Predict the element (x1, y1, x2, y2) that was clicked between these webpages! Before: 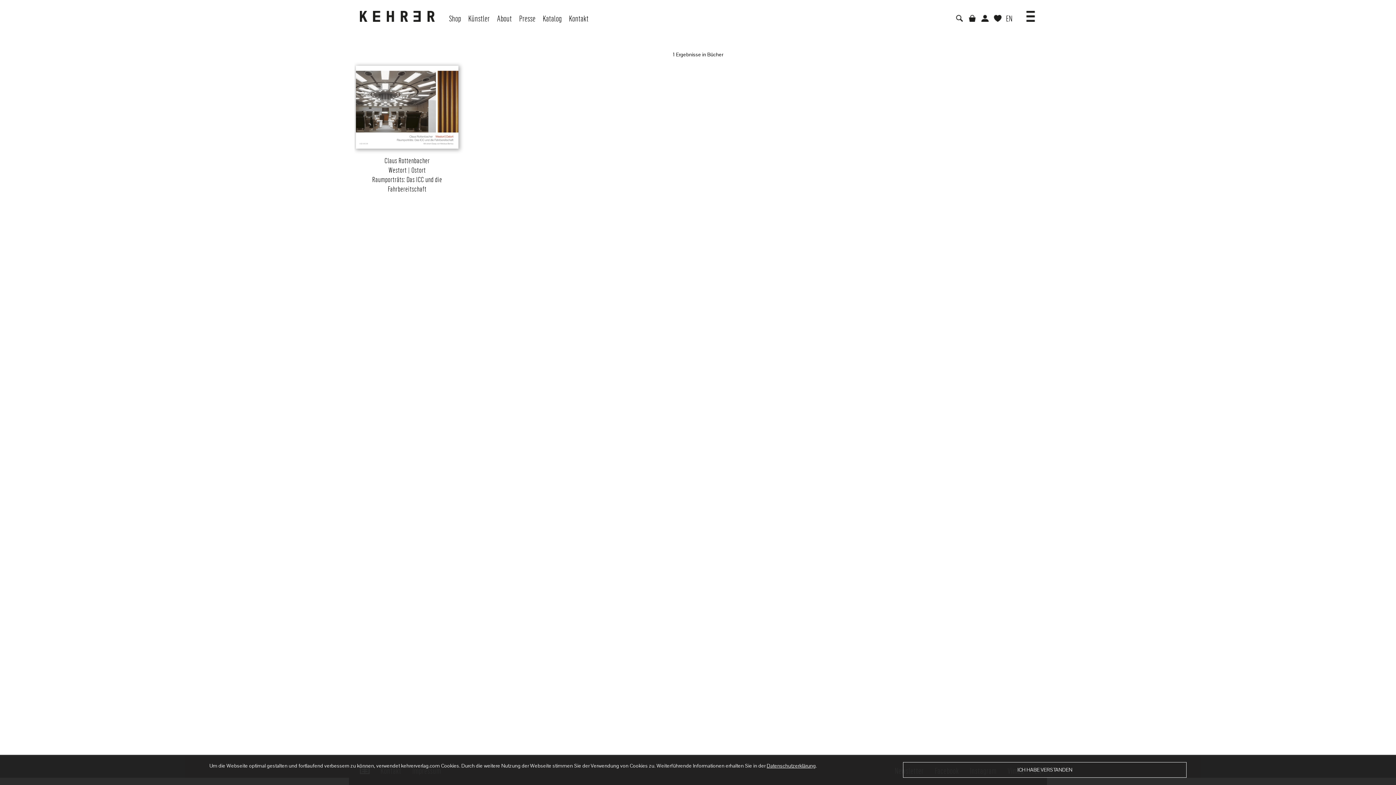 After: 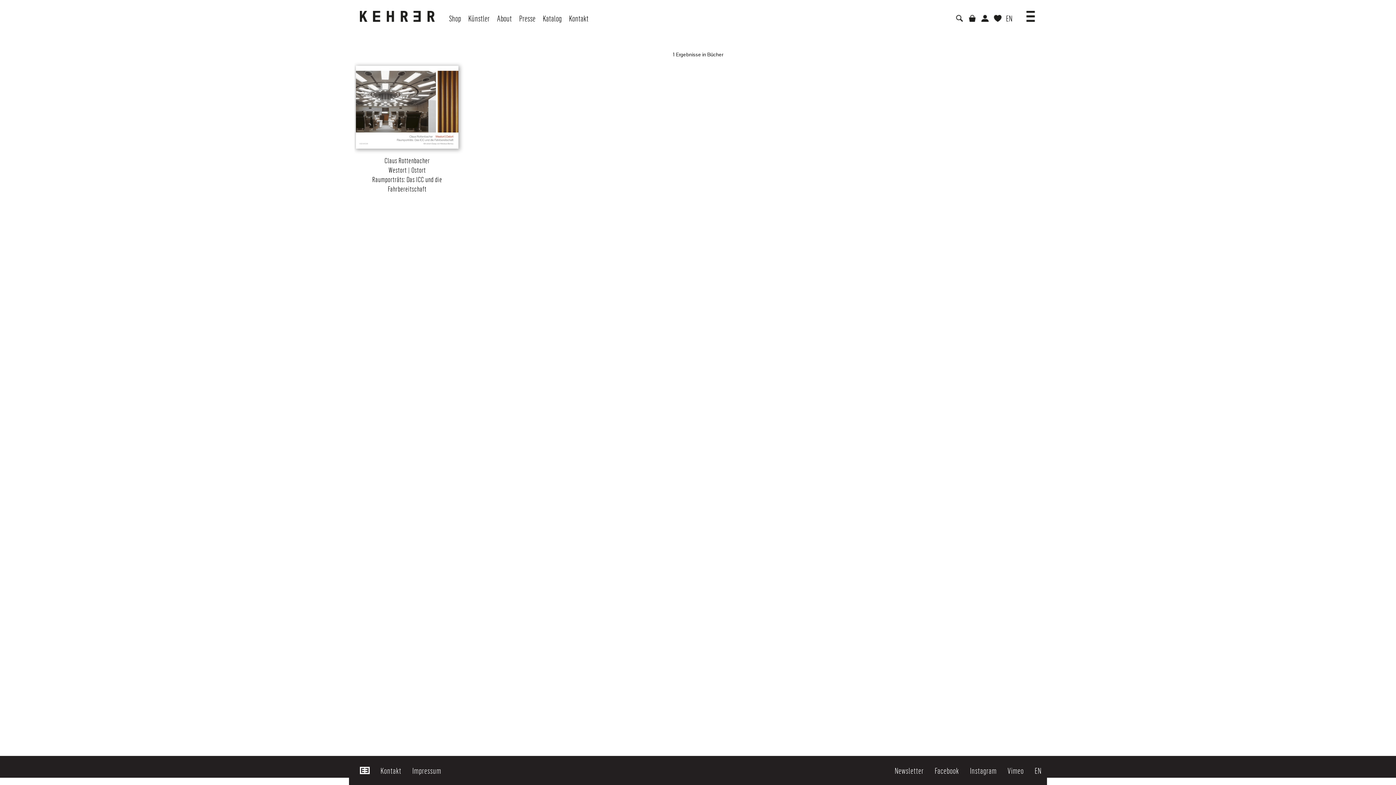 Action: bbox: (903, 762, 1186, 778) label: ICH HABE VERSTANDEN